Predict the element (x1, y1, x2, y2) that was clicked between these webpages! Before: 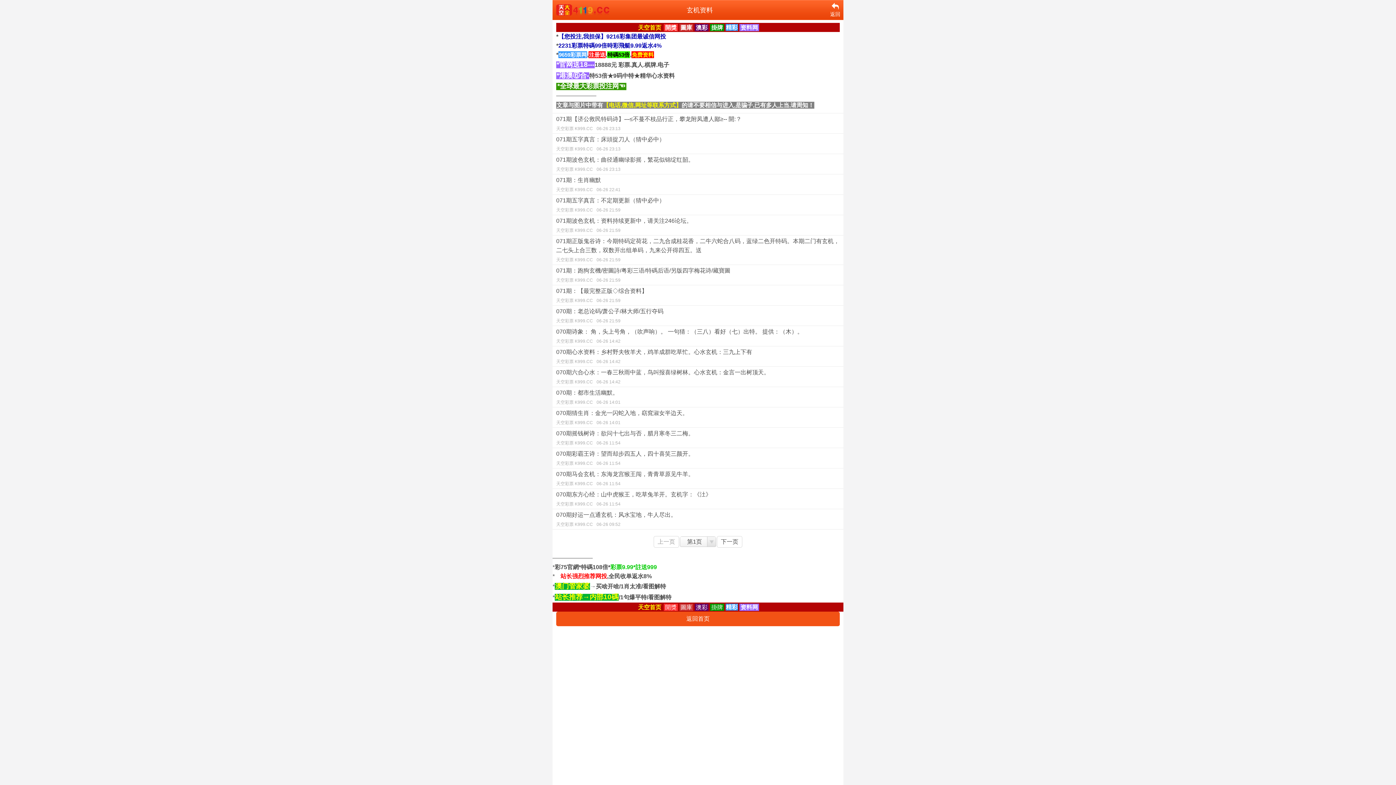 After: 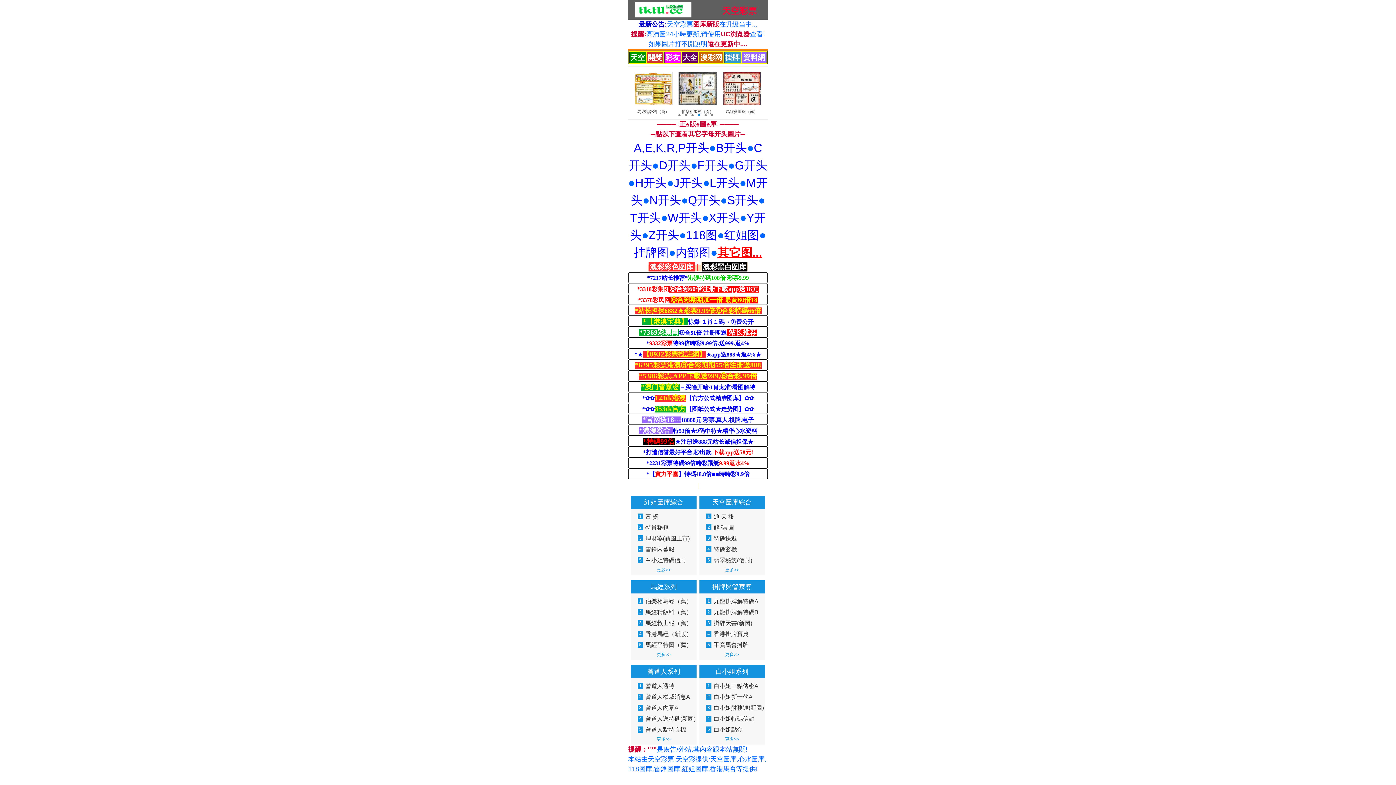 Action: bbox: (679, 23, 693, 31) label: 圖庫